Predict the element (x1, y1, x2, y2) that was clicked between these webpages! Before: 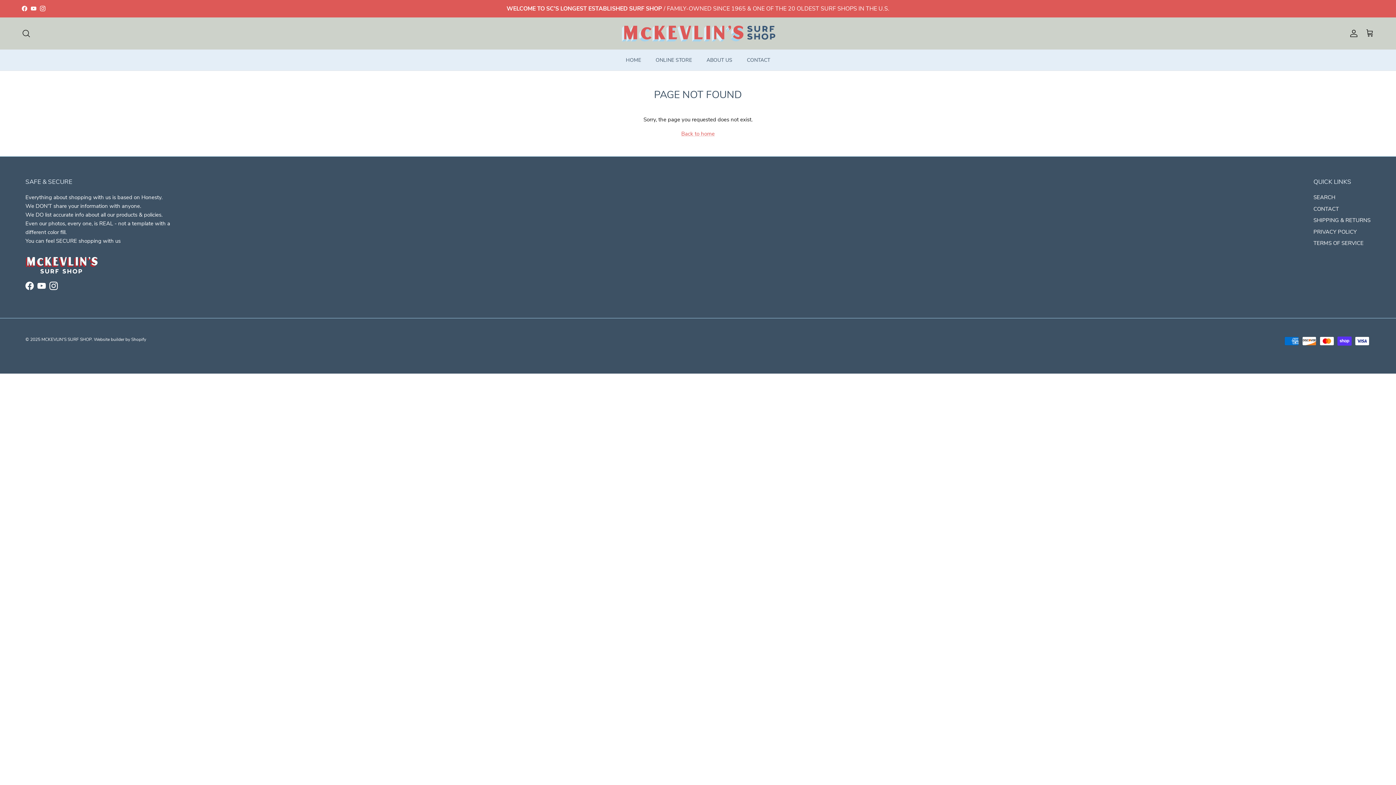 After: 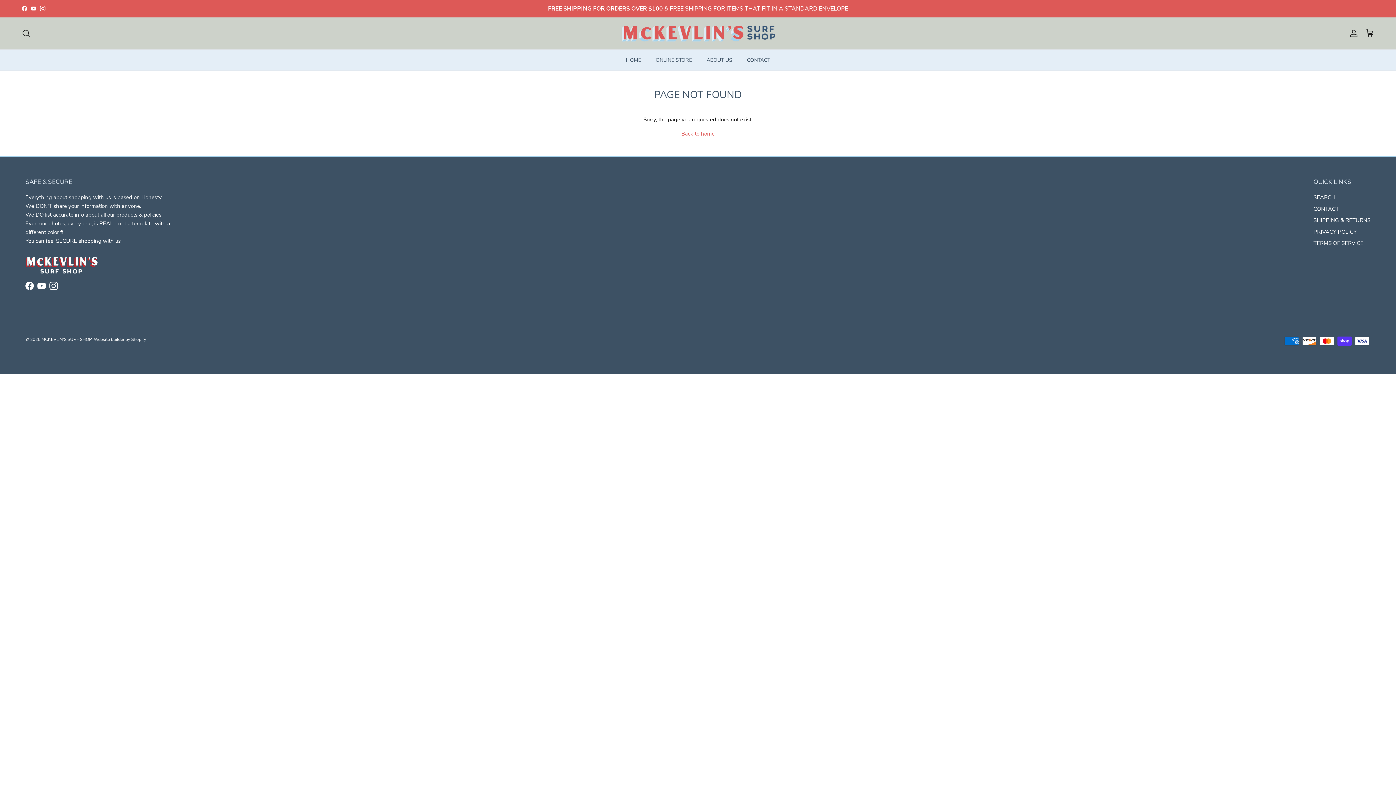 Action: label: Instagram bbox: (40, 5, 45, 11)